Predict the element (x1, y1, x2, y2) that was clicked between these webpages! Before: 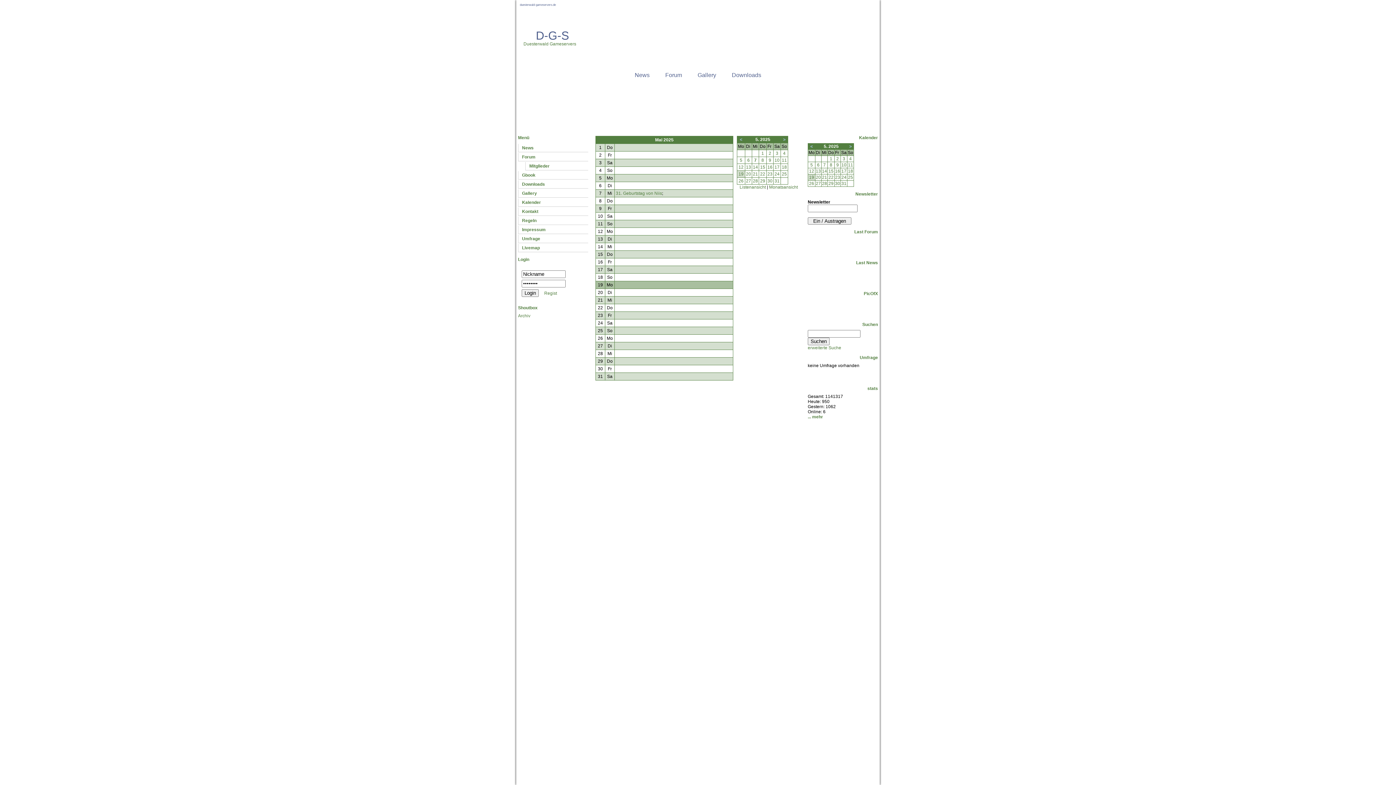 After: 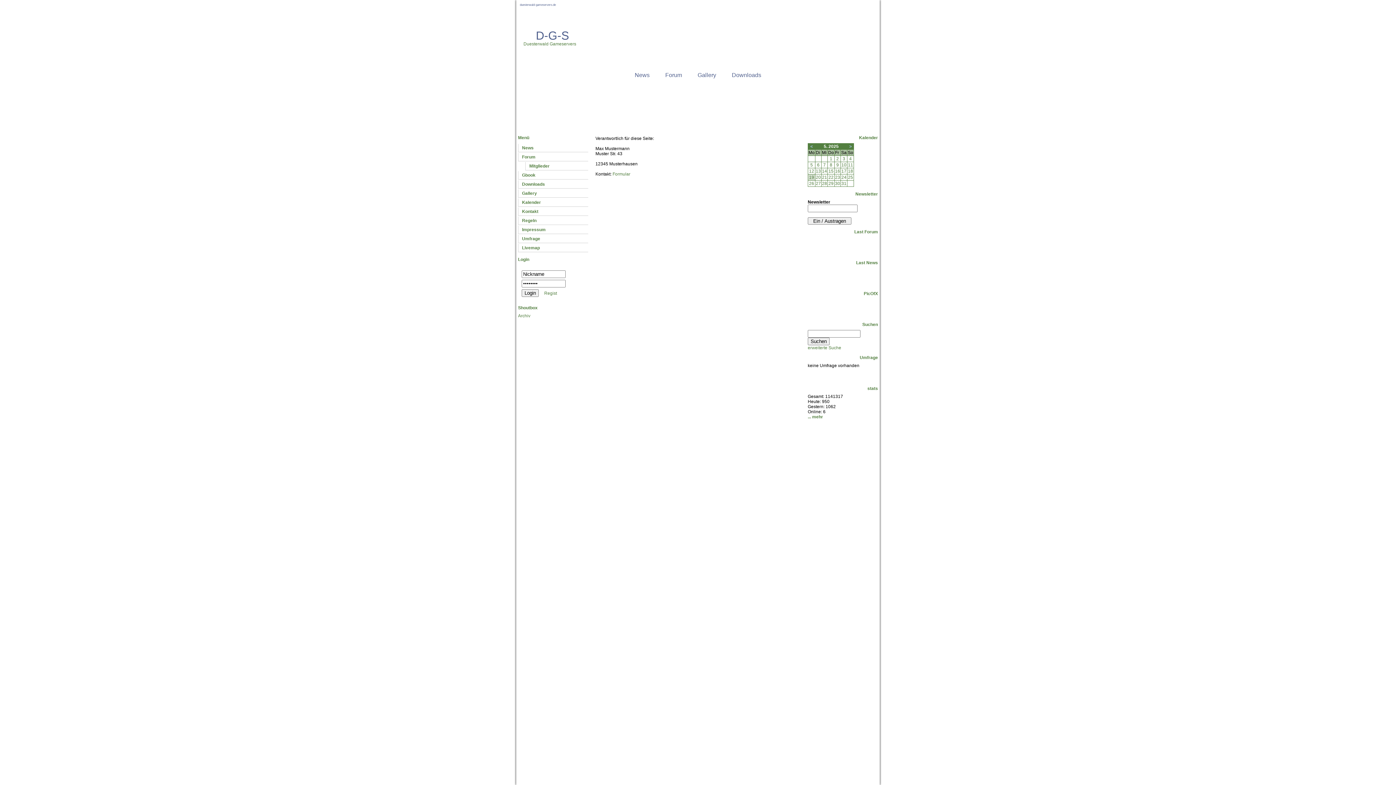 Action: bbox: (518, 225, 588, 234) label: Impressum